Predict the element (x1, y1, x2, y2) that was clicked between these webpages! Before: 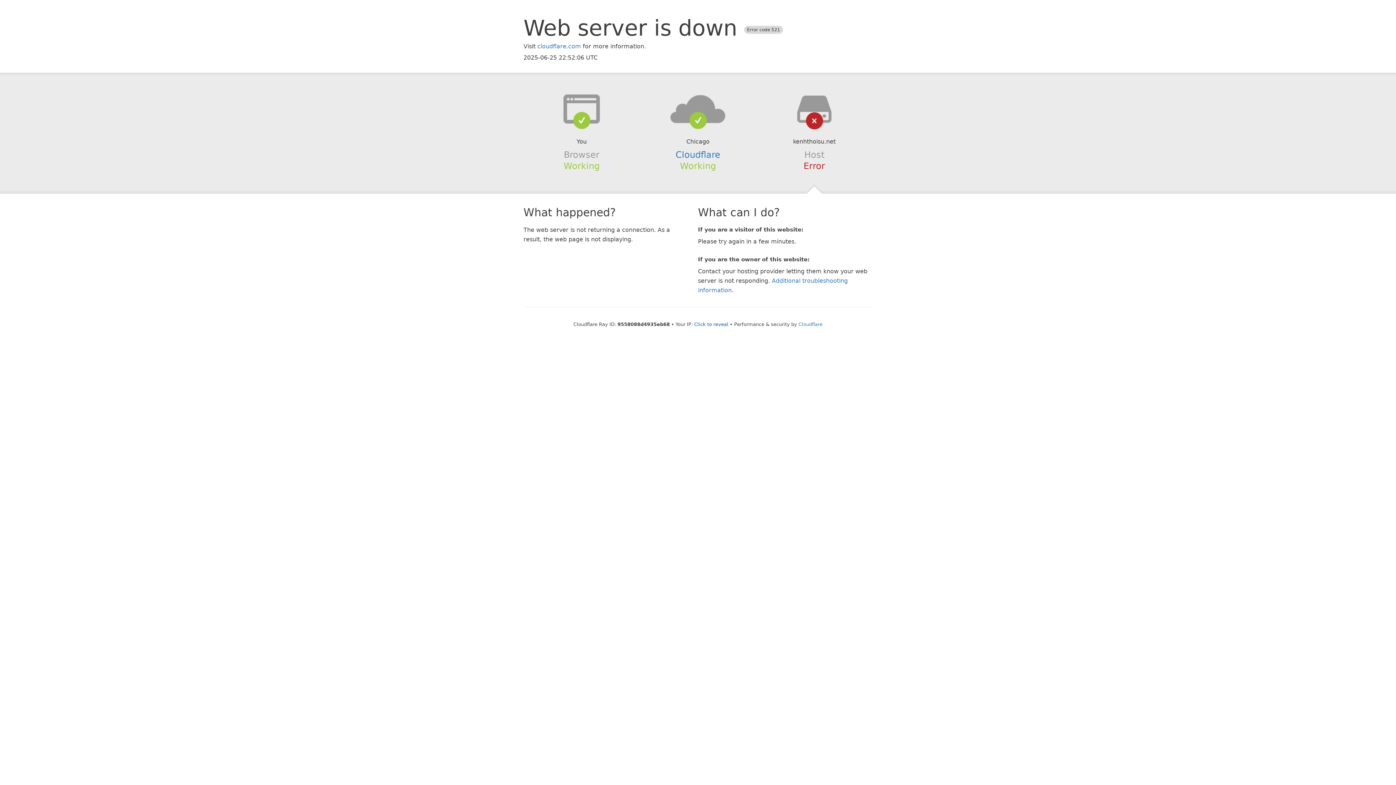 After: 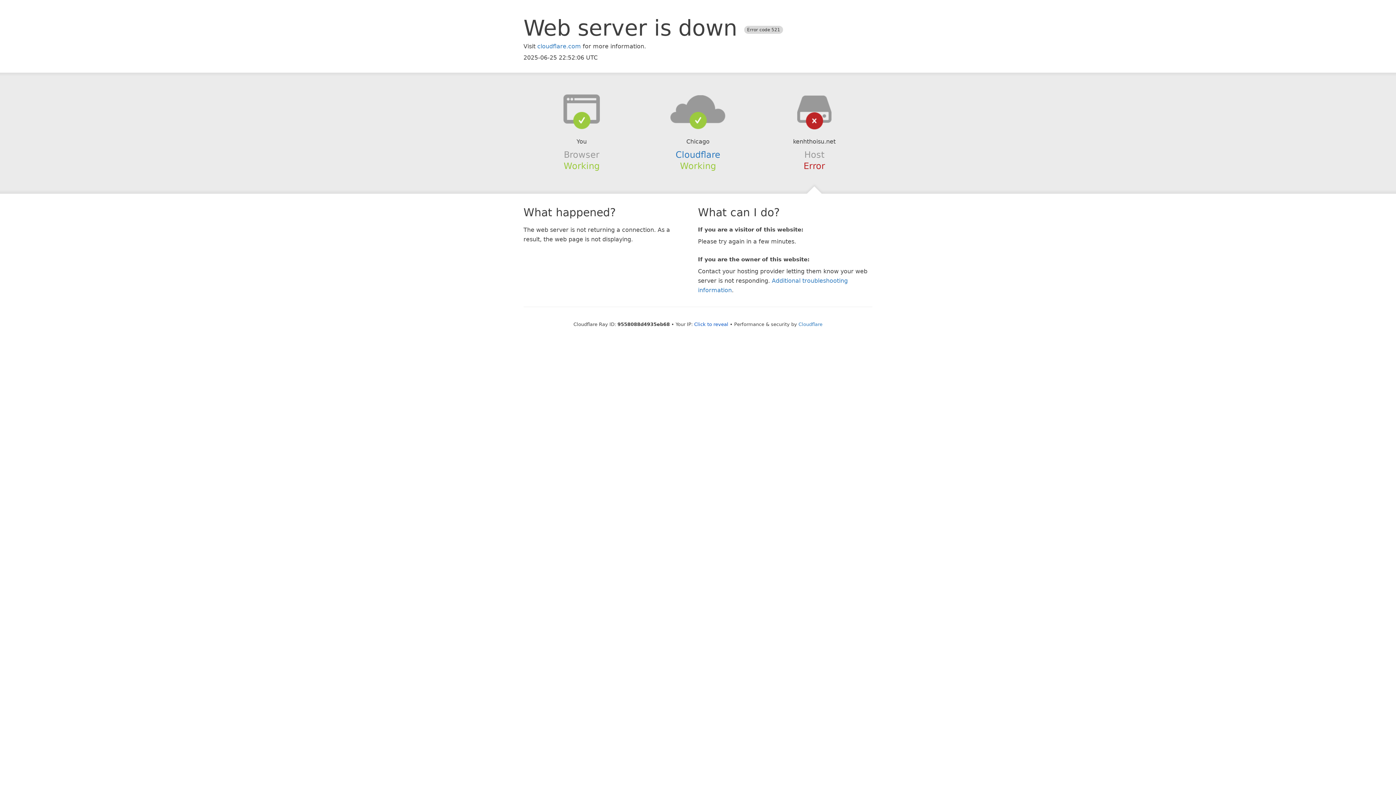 Action: bbox: (639, 94, 756, 123)